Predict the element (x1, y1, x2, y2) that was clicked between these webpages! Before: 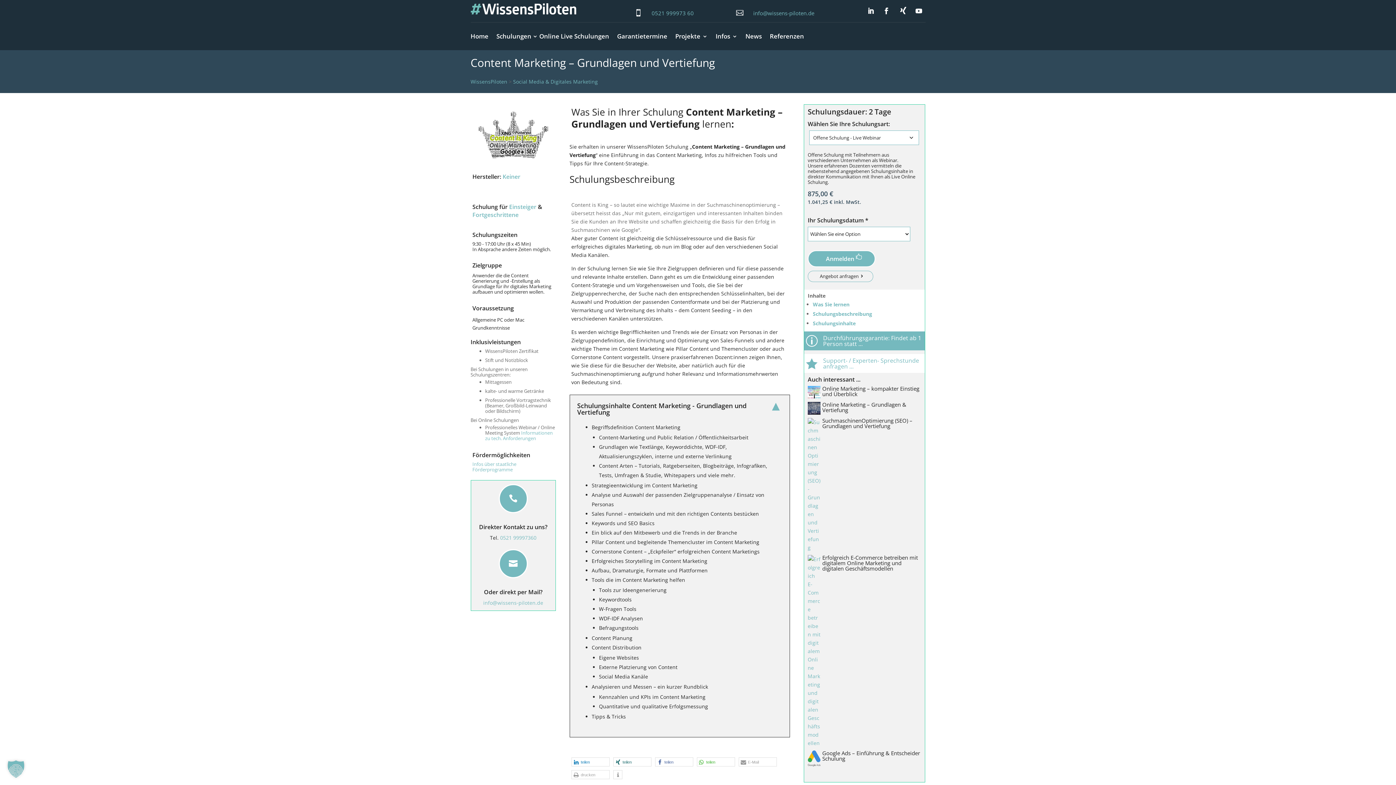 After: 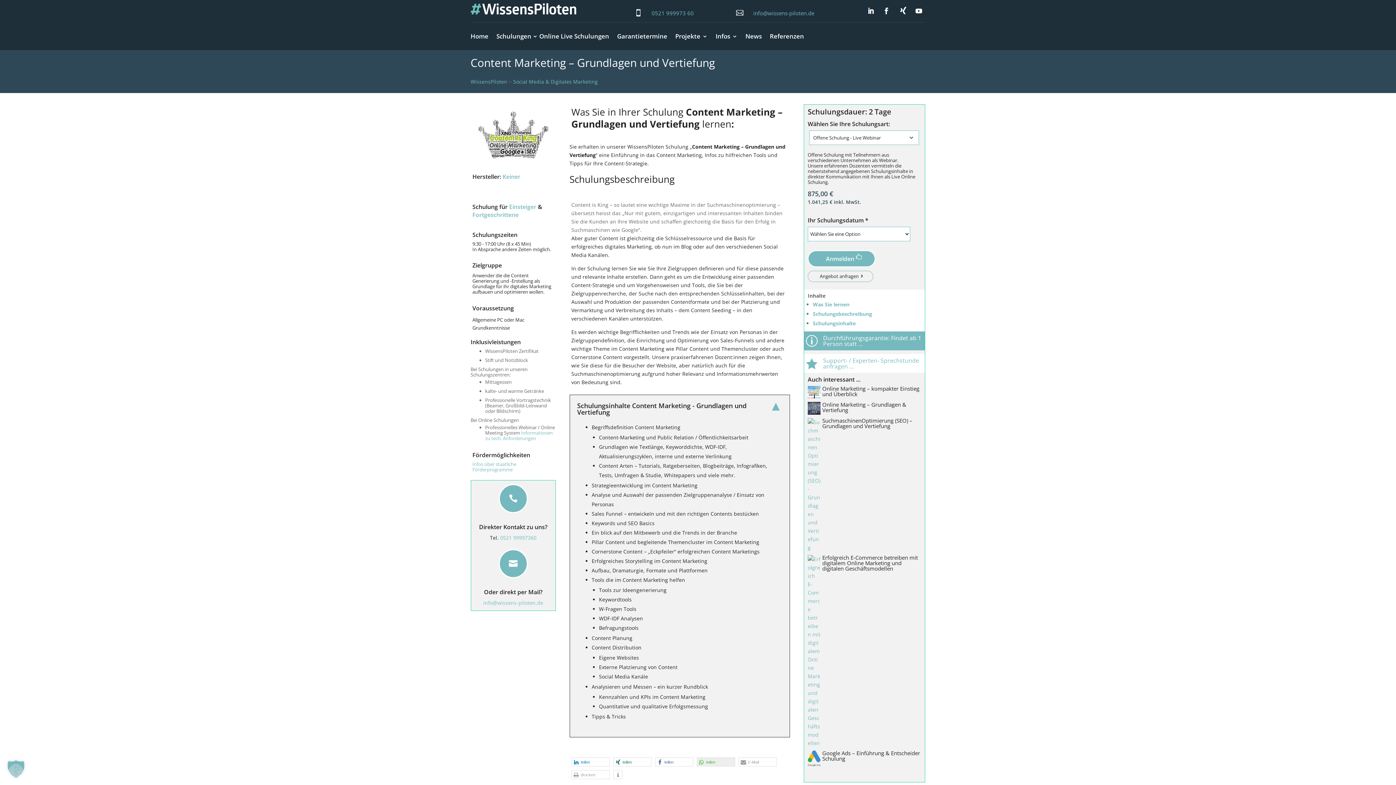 Action: label: Bei Whatsapp teilen bbox: (696, 757, 735, 766)